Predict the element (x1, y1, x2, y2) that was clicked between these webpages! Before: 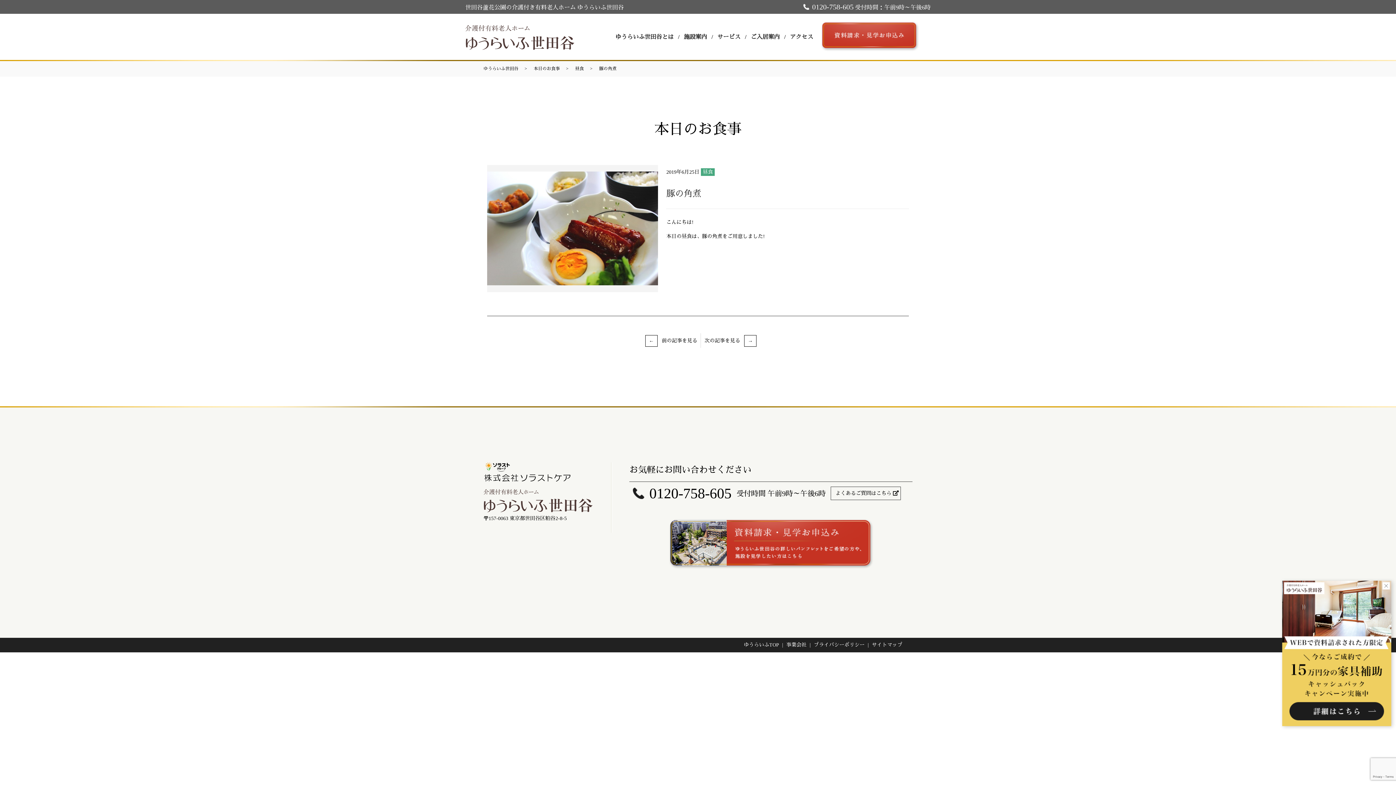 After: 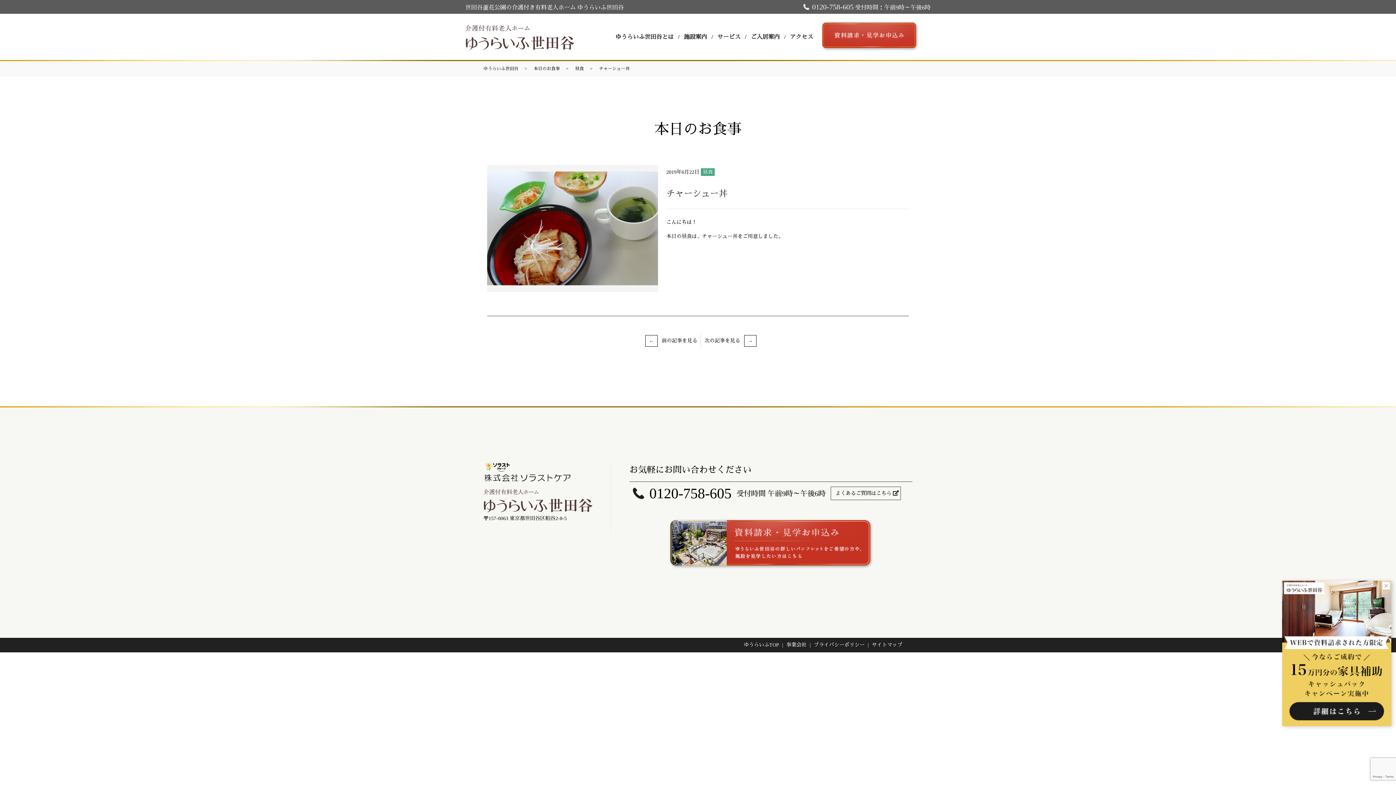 Action: label: 前の記事を見る bbox: (645, 333, 697, 348)